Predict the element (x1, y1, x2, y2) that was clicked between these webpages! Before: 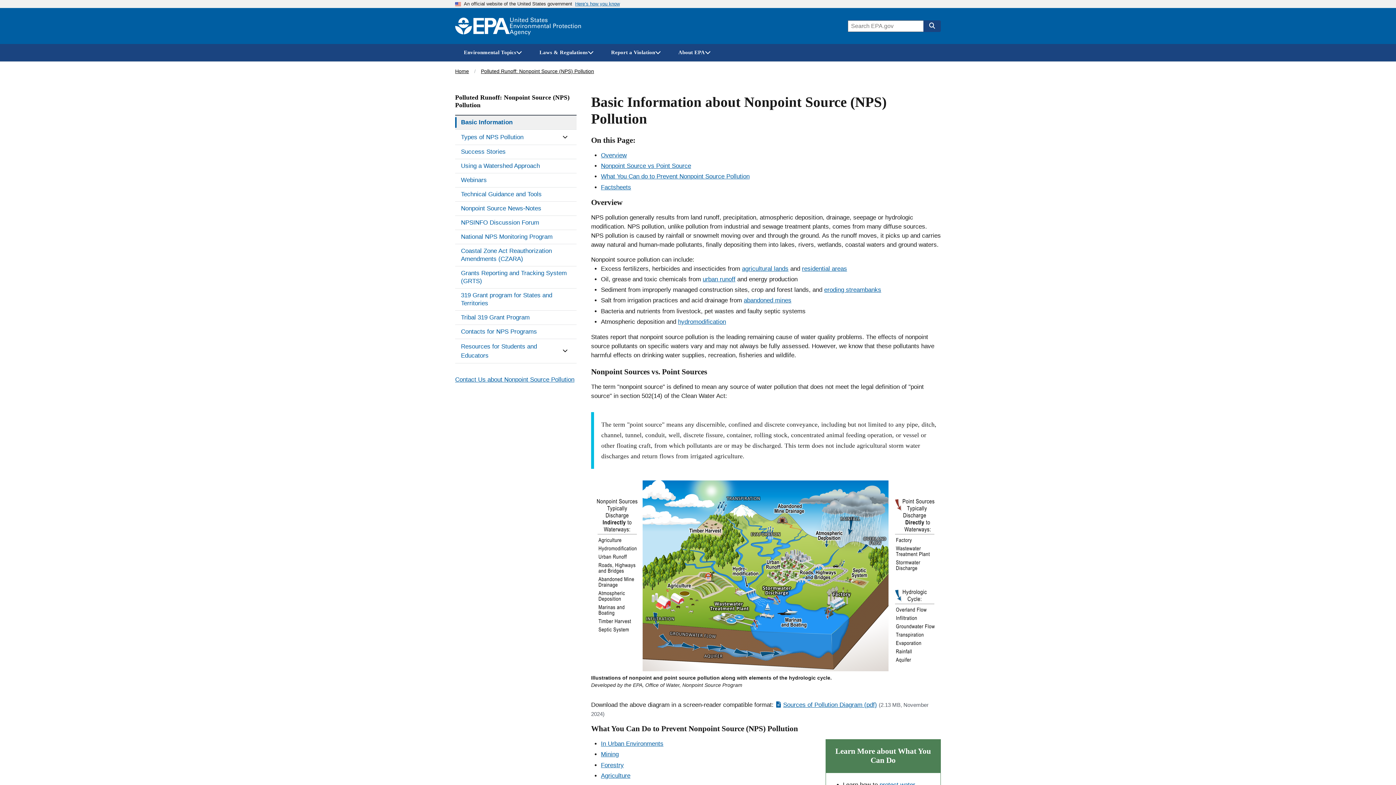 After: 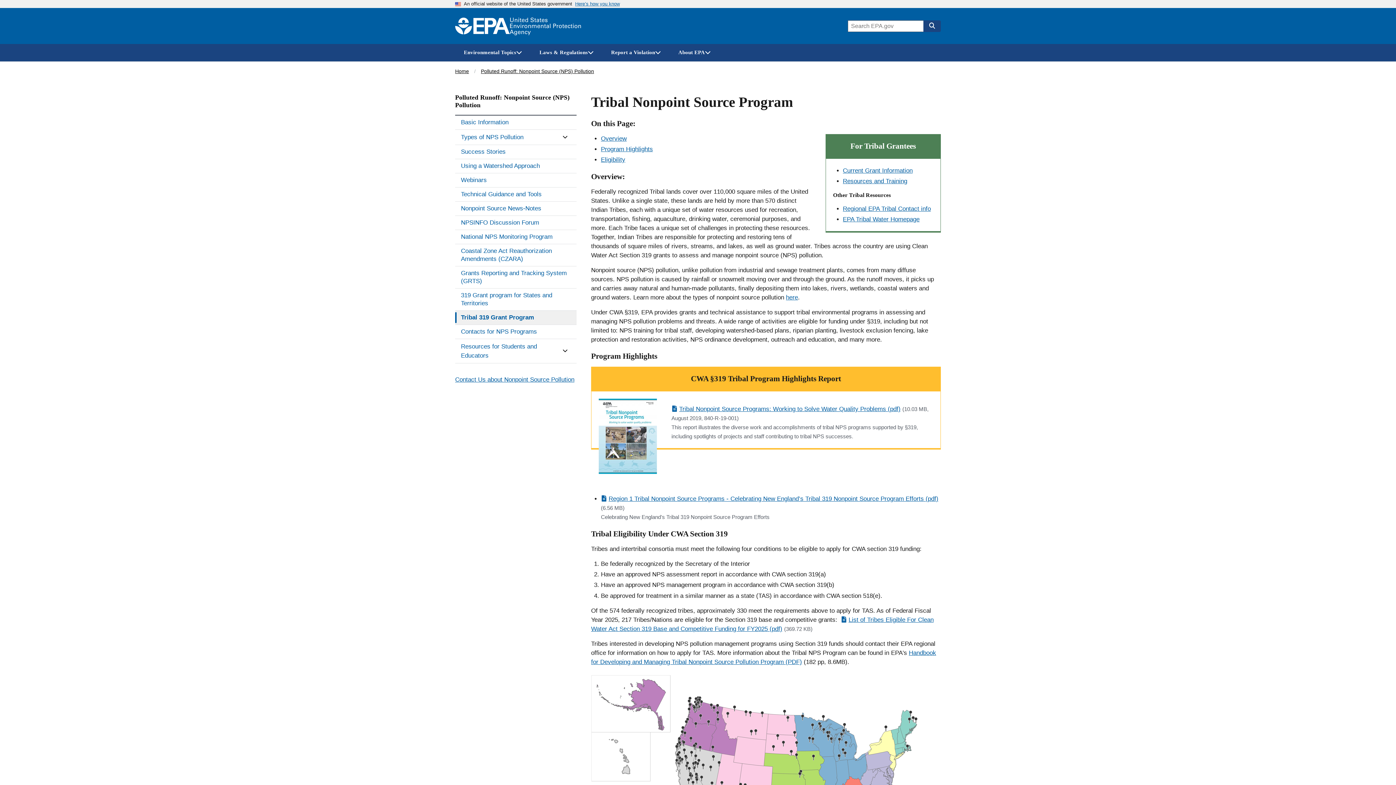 Action: bbox: (455, 310, 576, 324) label: Tribal 319 Grant Program